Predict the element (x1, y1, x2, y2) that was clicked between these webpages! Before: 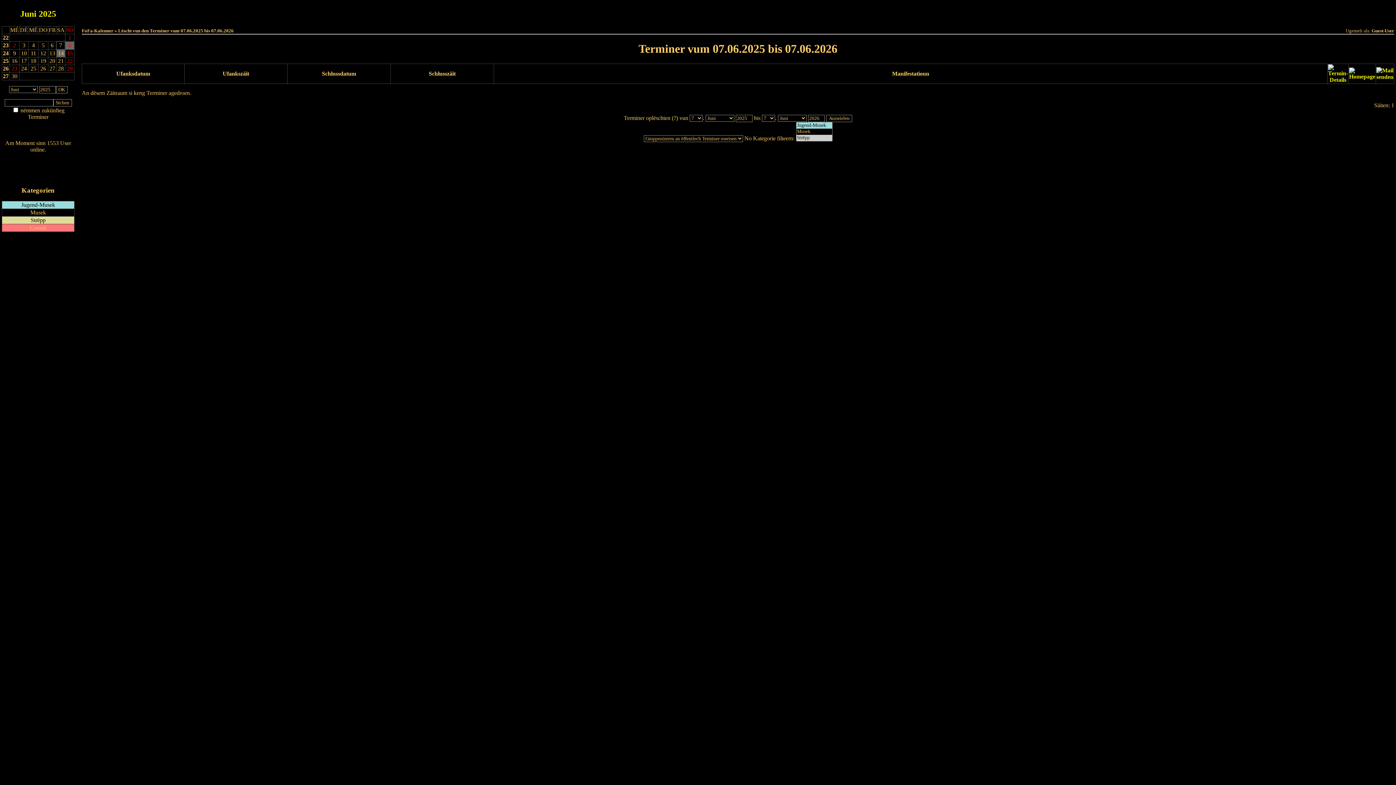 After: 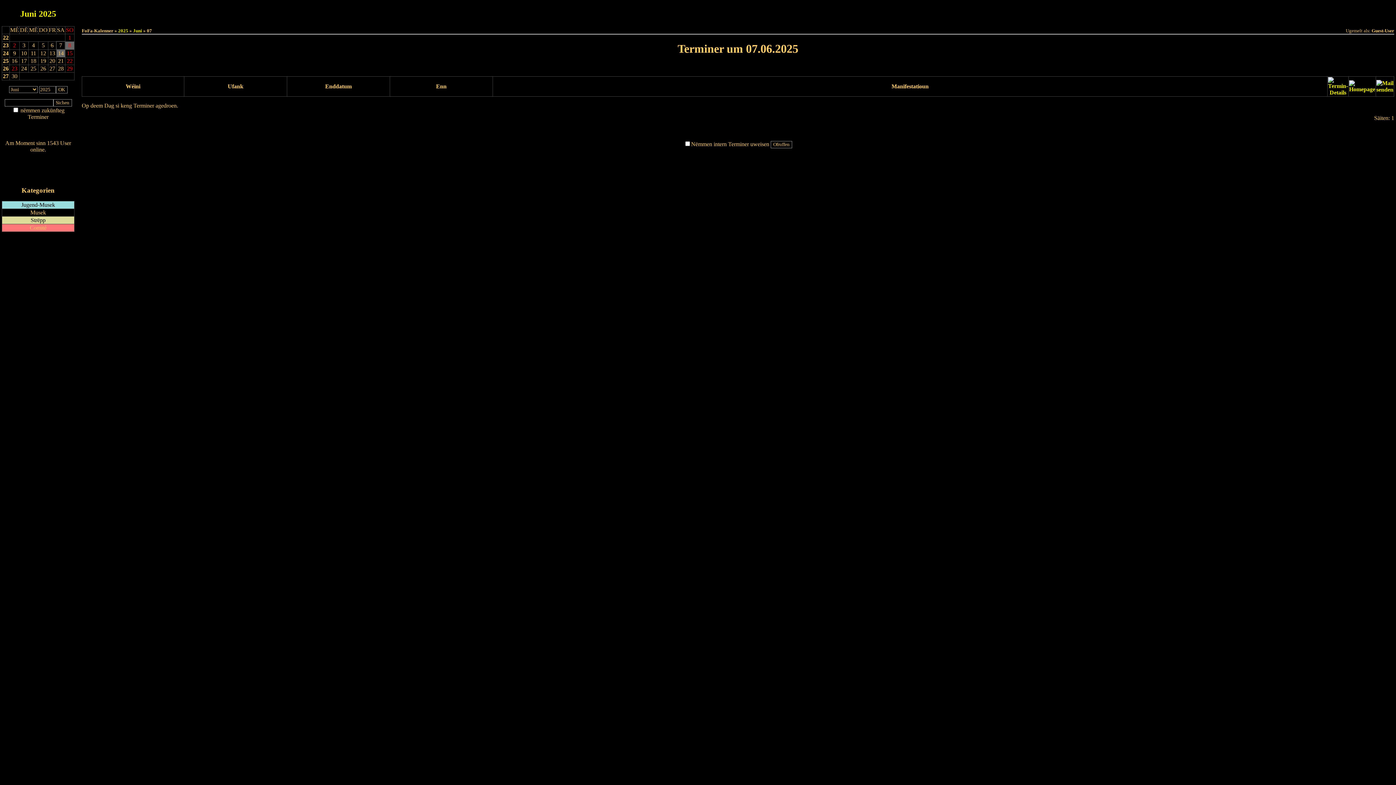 Action: label: Haut bbox: (636, 9, 676, 14)